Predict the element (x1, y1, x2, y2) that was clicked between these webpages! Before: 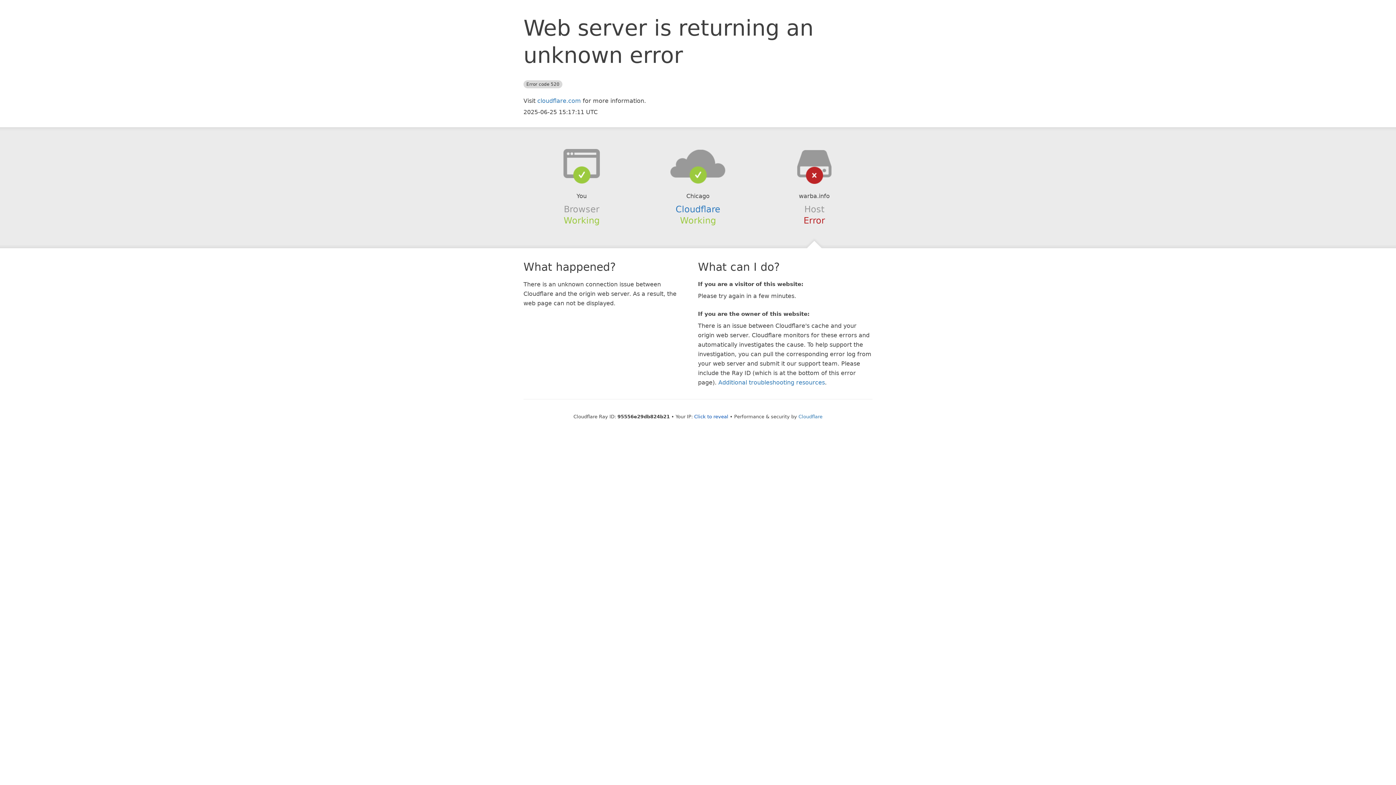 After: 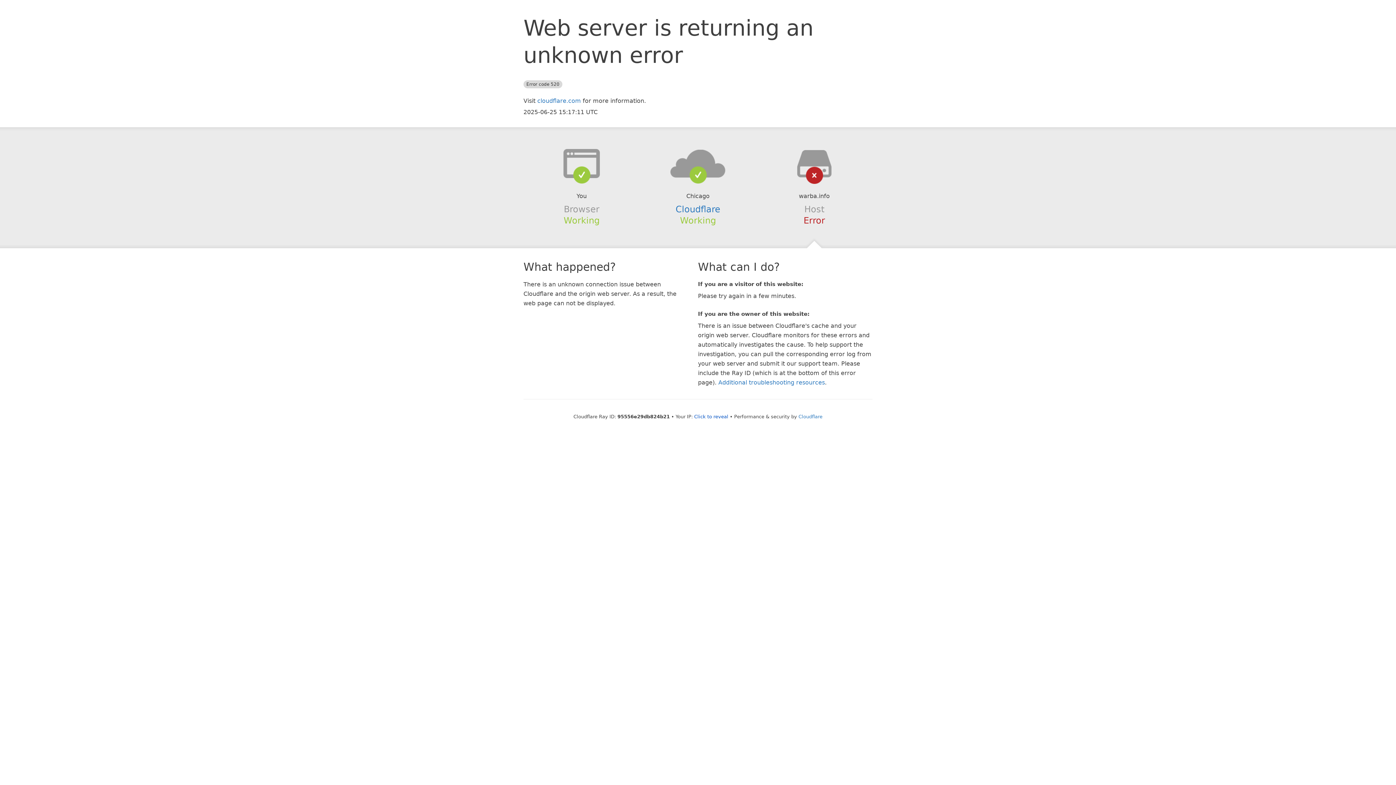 Action: bbox: (639, 148, 756, 178)